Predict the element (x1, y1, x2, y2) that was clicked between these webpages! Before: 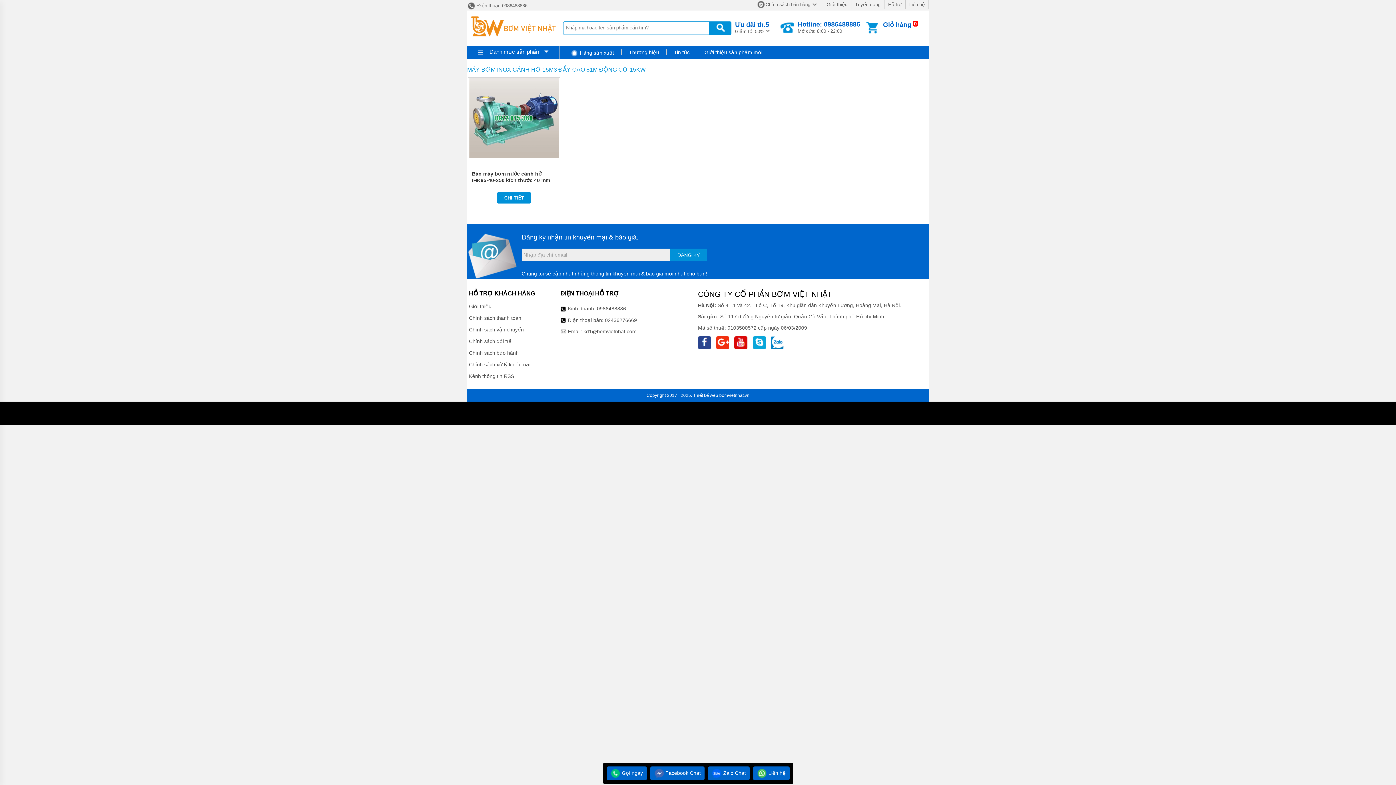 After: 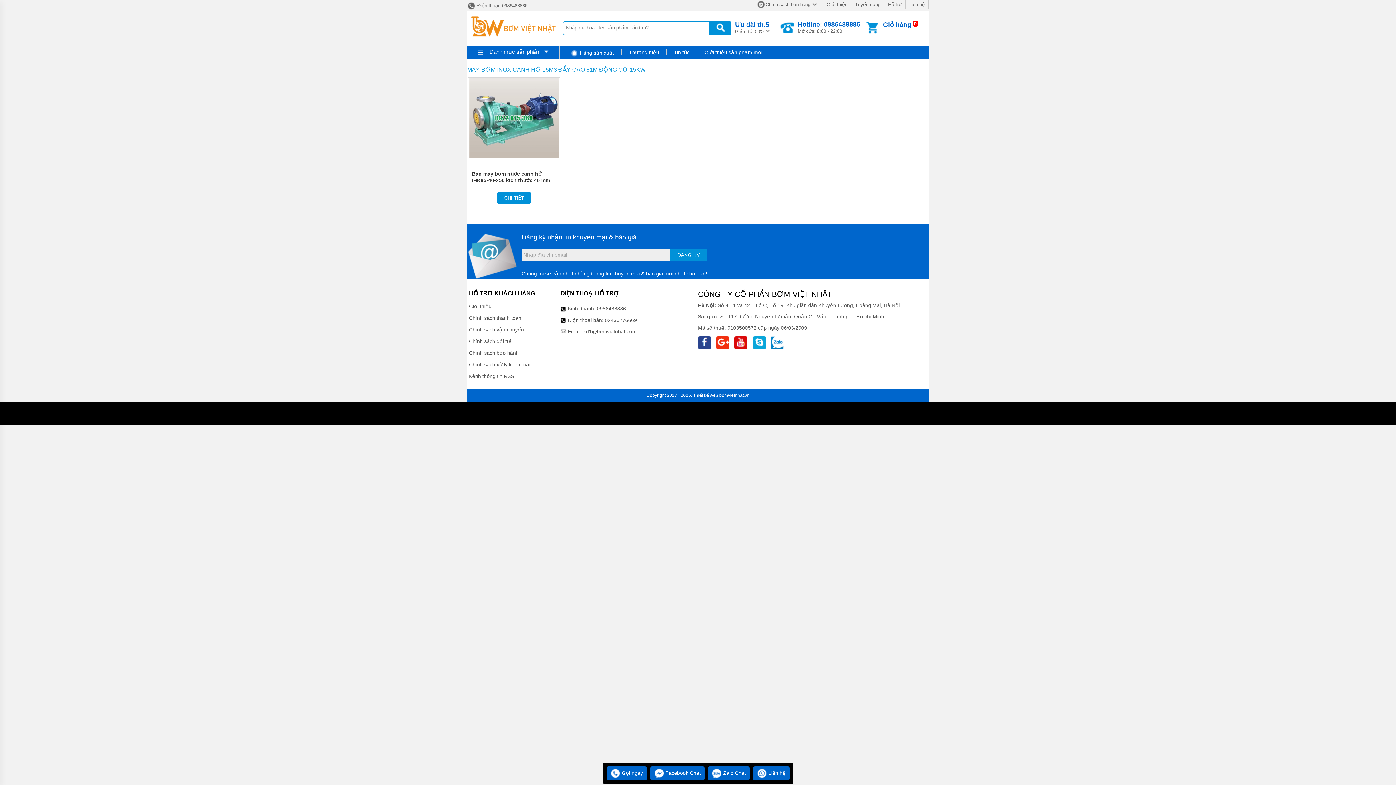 Action: bbox: (605, 317, 637, 323) label: 02436276669